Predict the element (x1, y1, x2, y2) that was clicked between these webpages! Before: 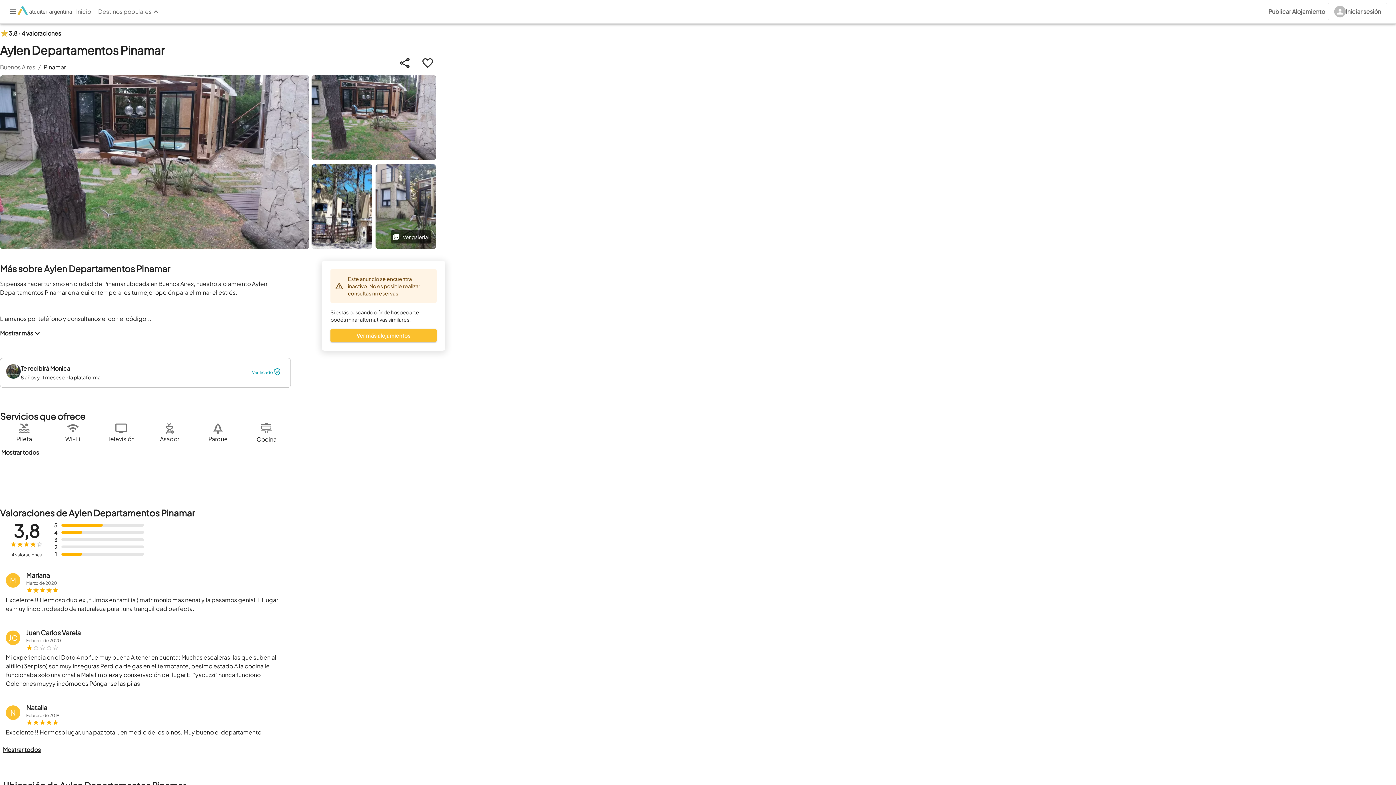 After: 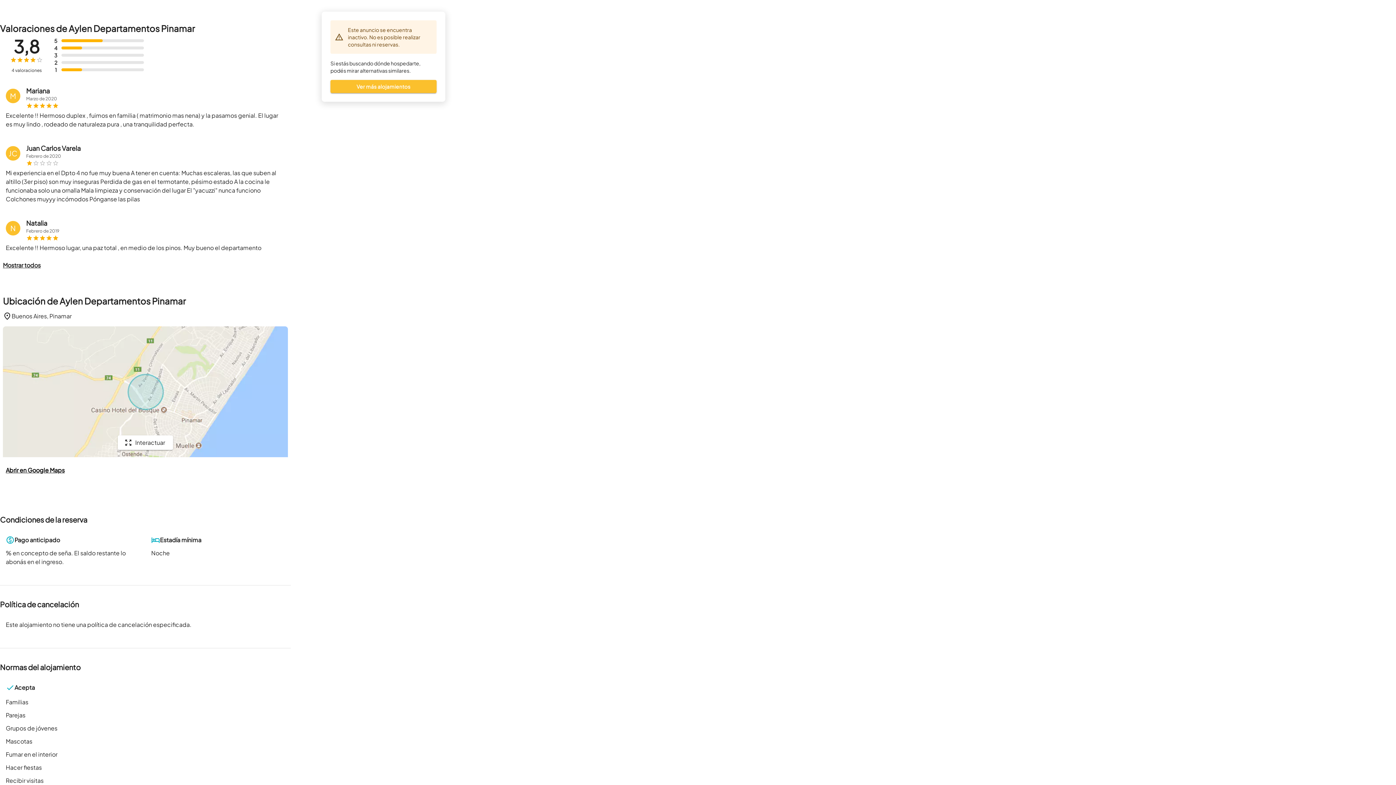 Action: label: 4 valoraciones bbox: (21, 29, 61, 37)